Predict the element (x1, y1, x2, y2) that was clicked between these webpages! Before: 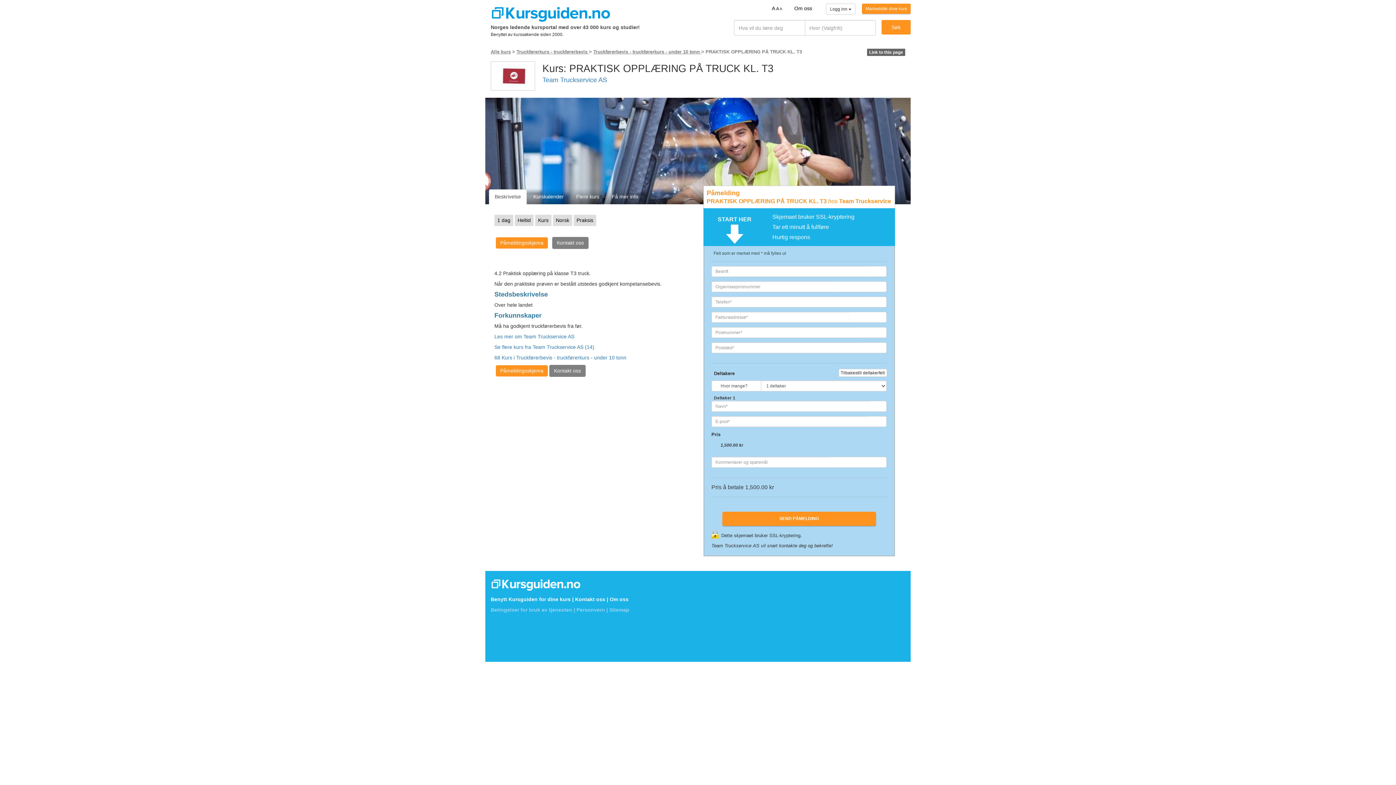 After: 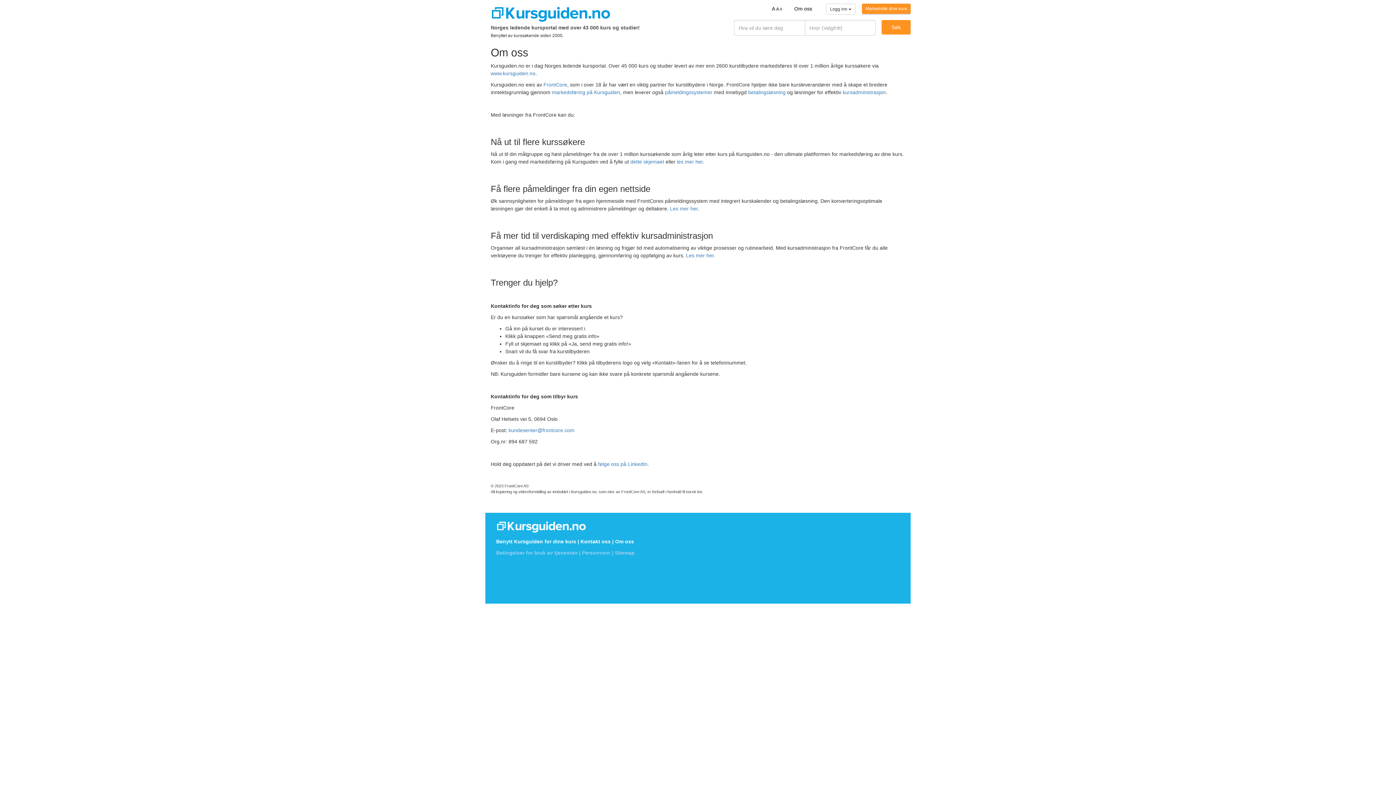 Action: label: Om oss bbox: (794, 5, 812, 11)